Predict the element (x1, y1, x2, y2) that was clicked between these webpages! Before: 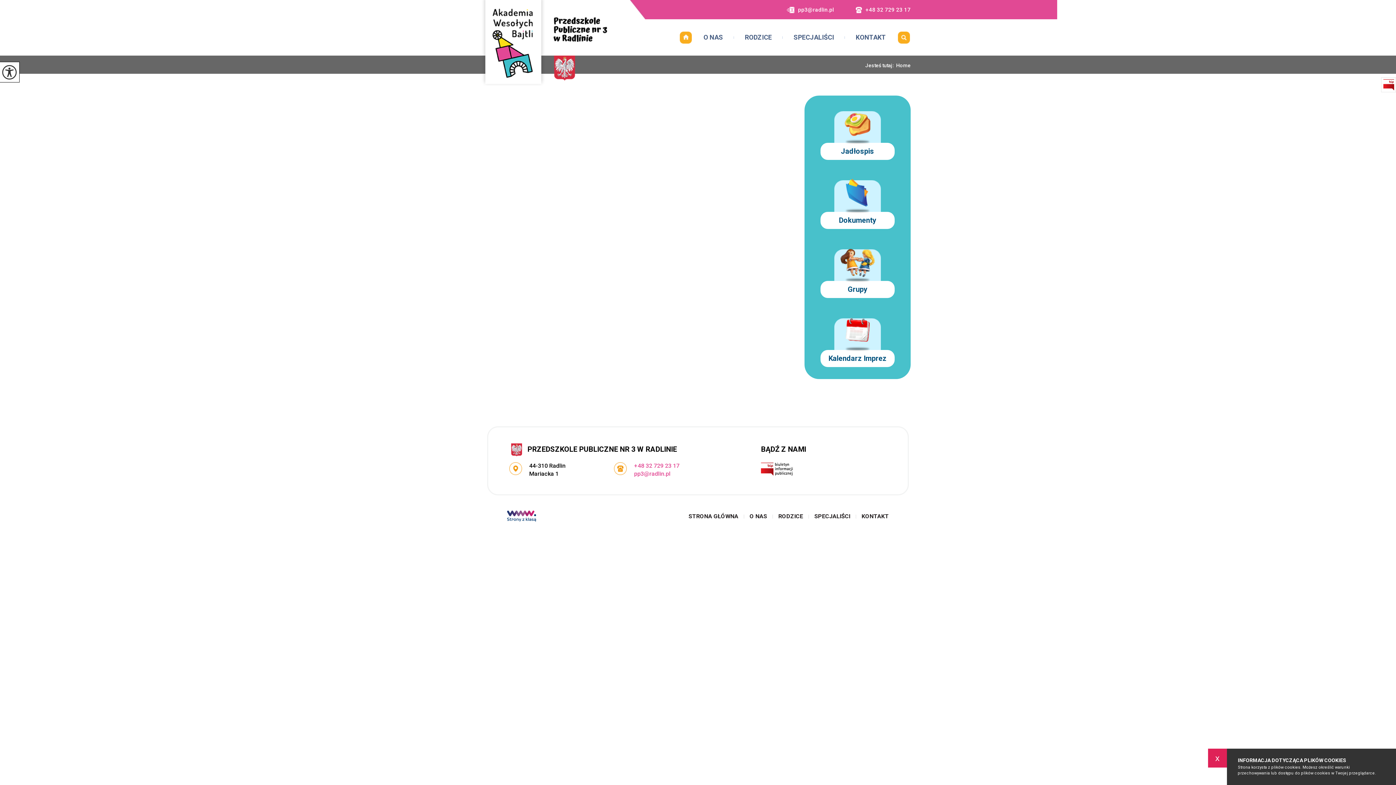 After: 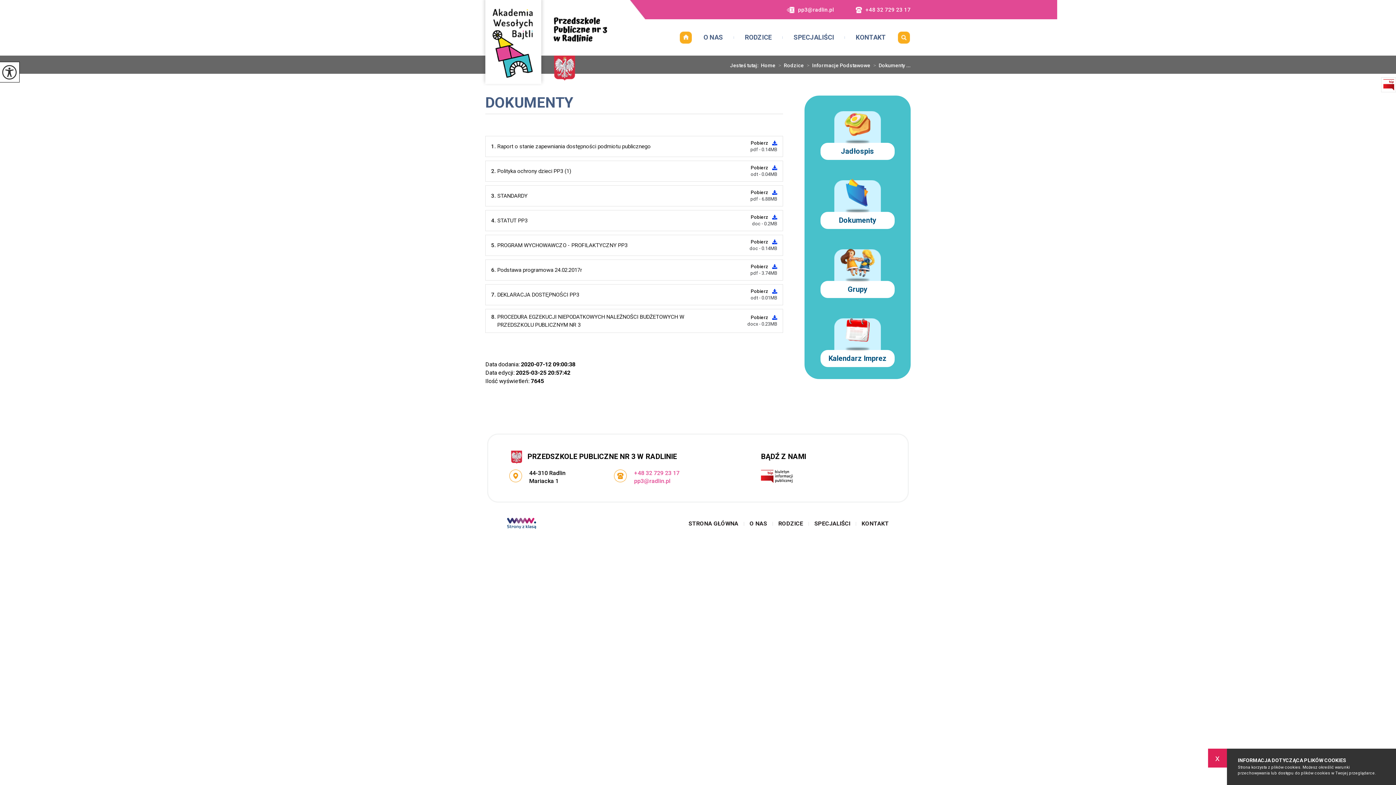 Action: label: Dokumenty bbox: (804, 168, 910, 237)